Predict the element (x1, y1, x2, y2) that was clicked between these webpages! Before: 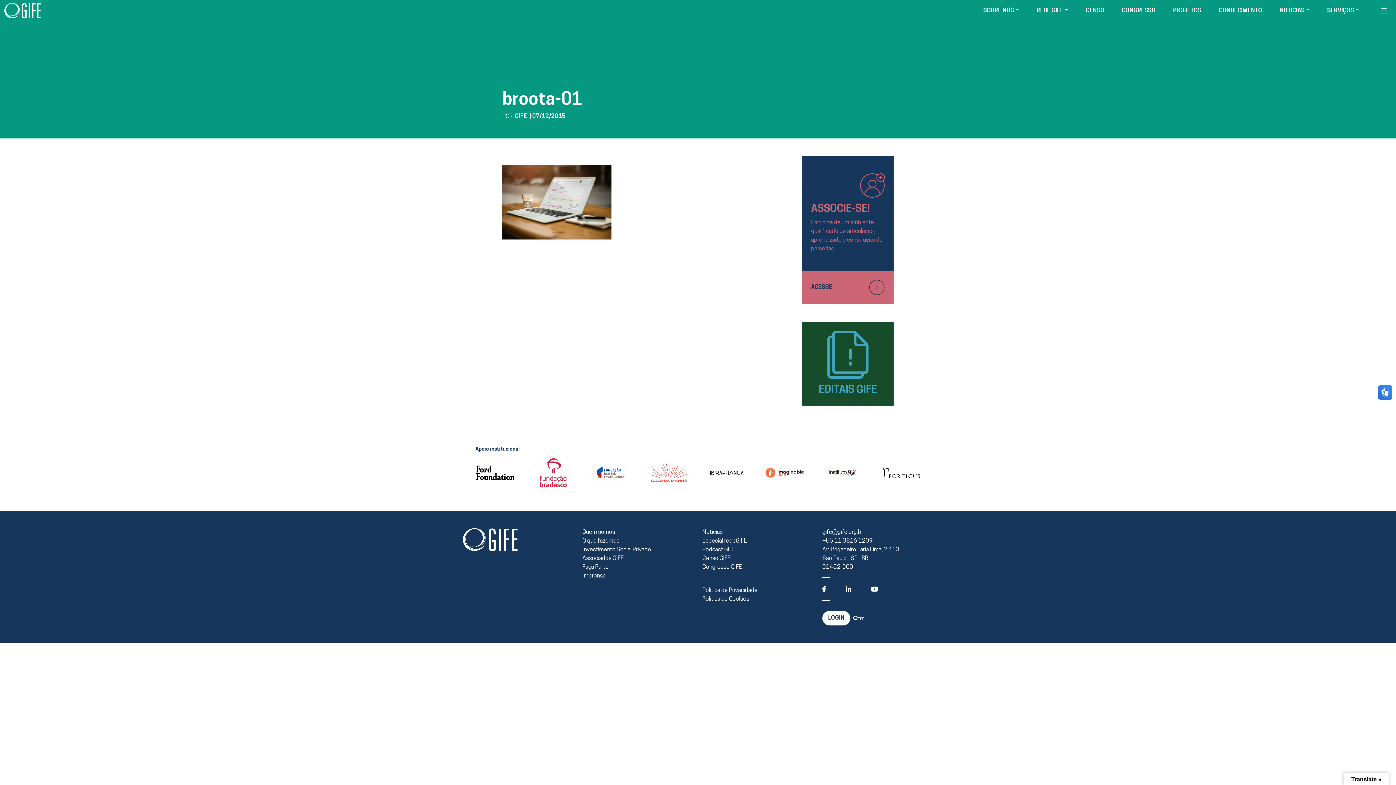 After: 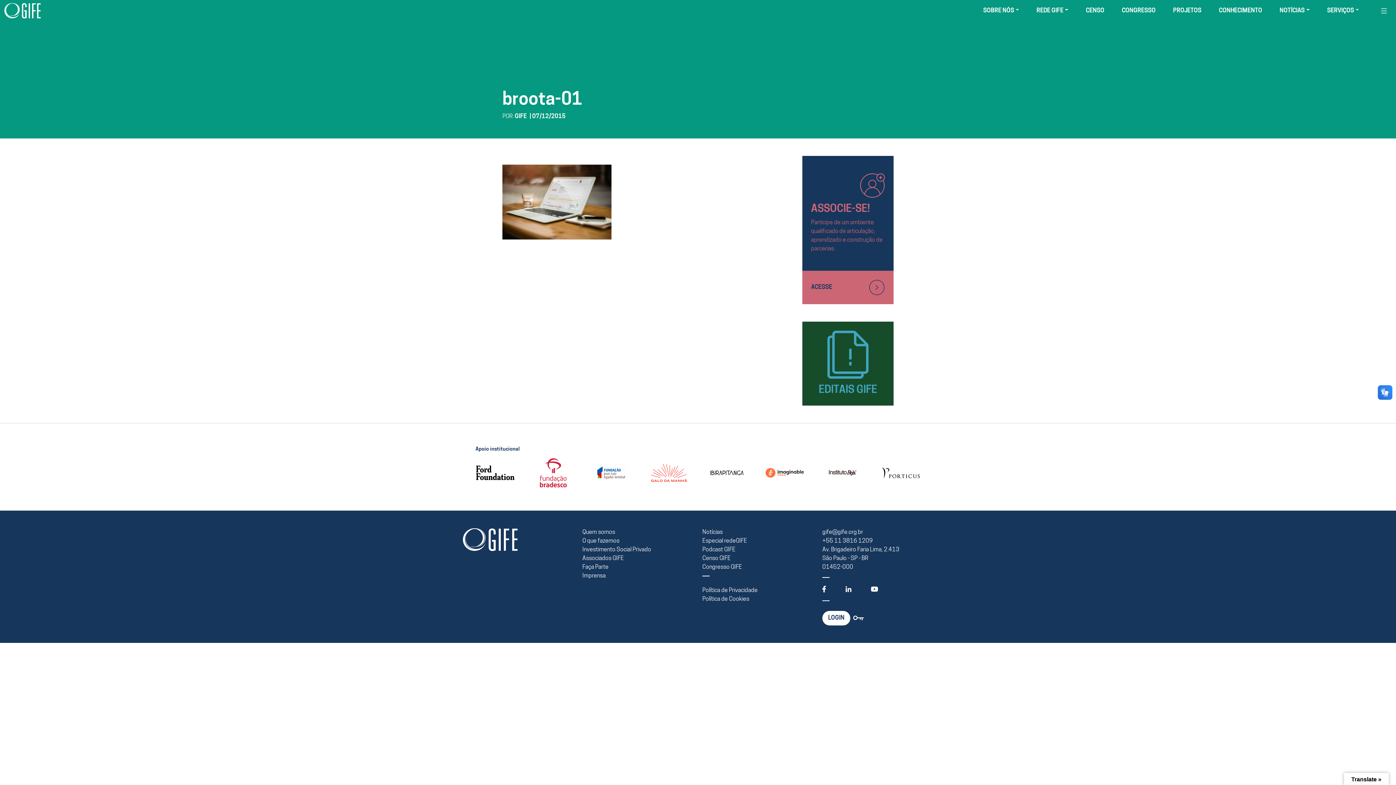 Action: bbox: (534, 458, 572, 487)